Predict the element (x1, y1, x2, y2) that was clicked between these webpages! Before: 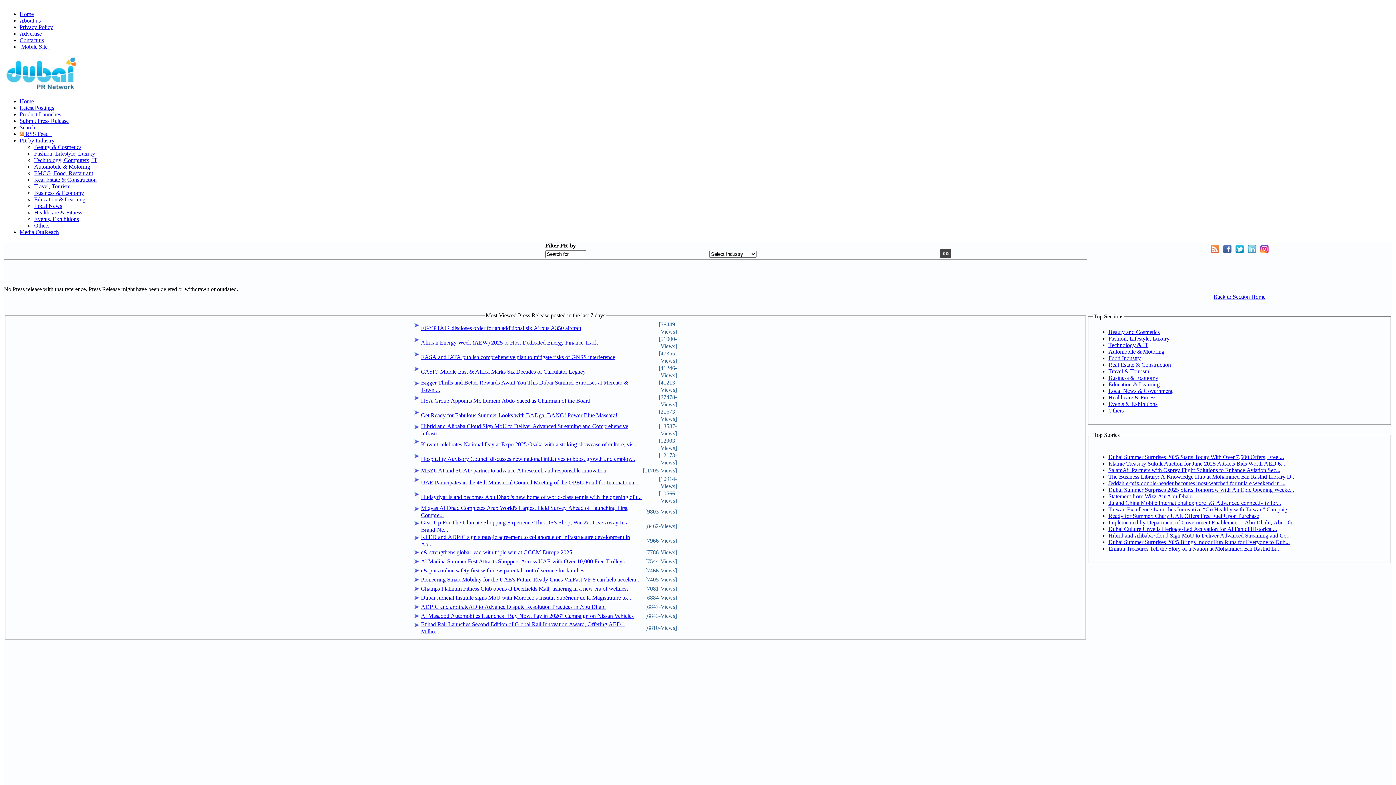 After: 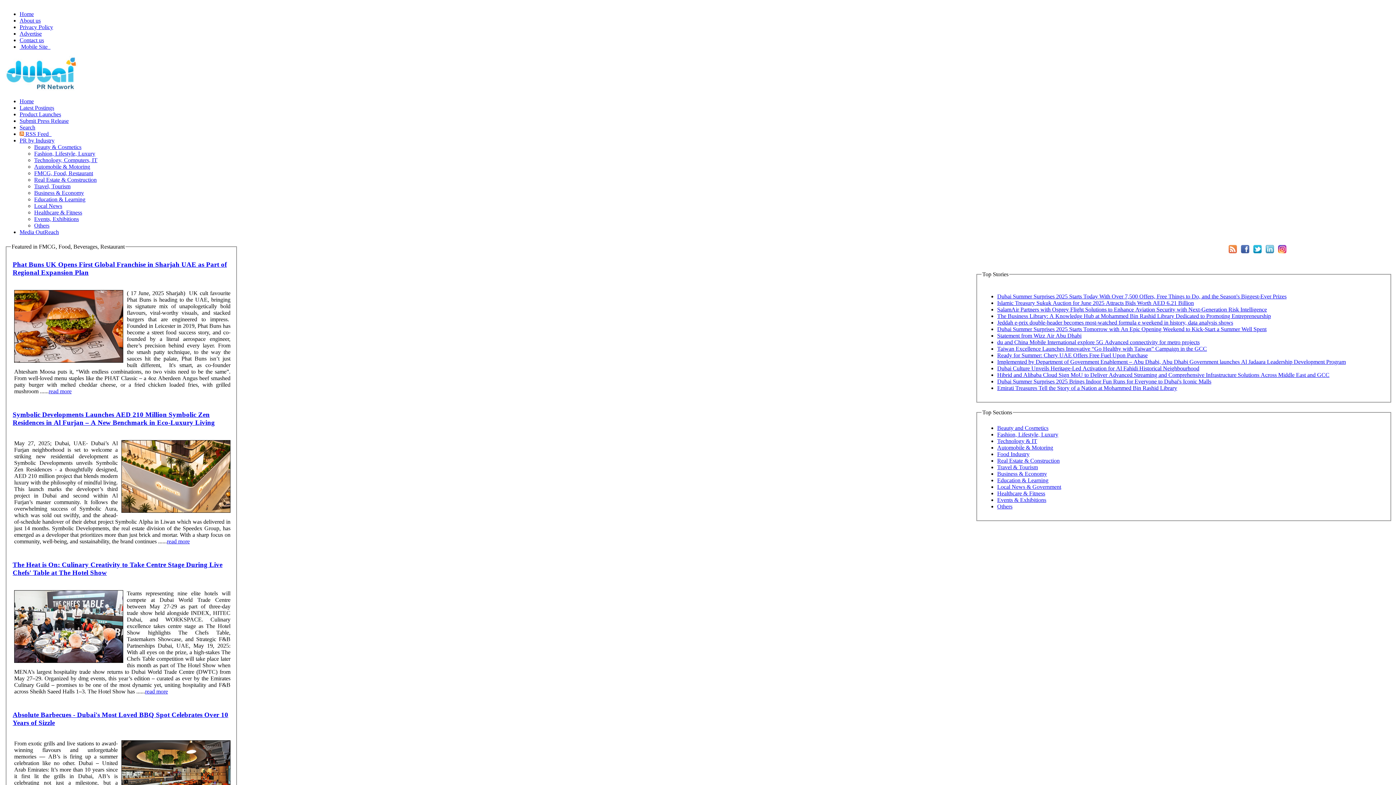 Action: label: FMCG, Food, Restaurant bbox: (34, 170, 93, 176)